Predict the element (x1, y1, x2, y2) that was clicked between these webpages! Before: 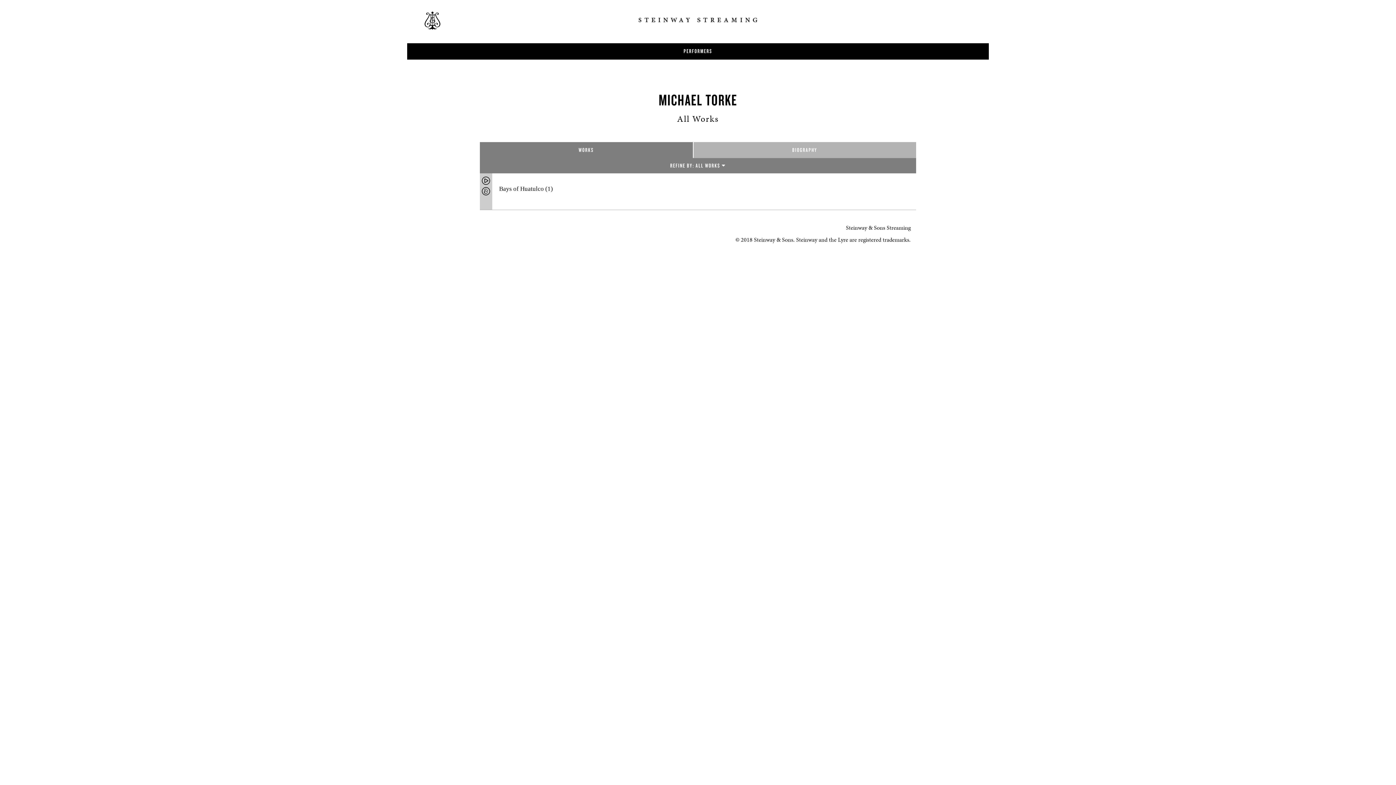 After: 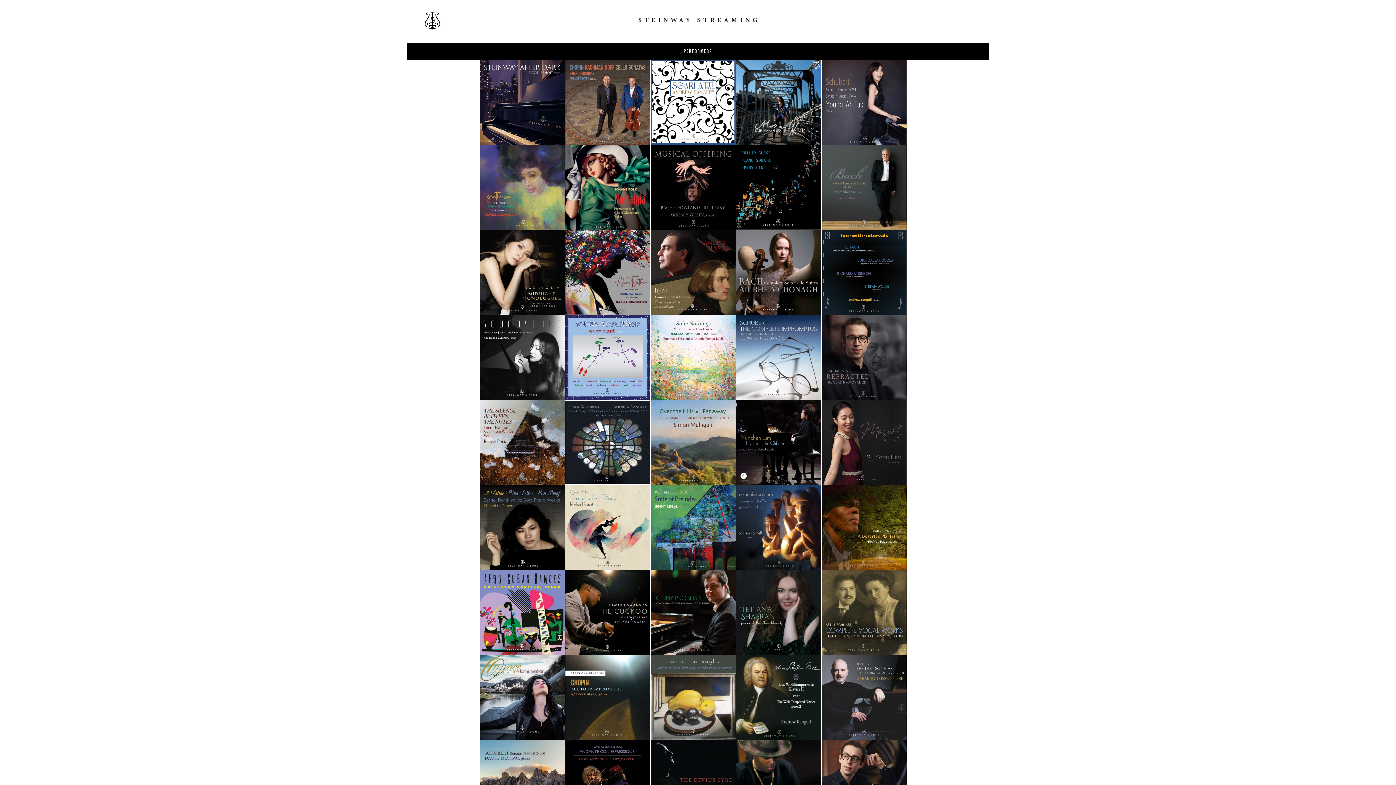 Action: bbox: (407, 0, 446, 43)